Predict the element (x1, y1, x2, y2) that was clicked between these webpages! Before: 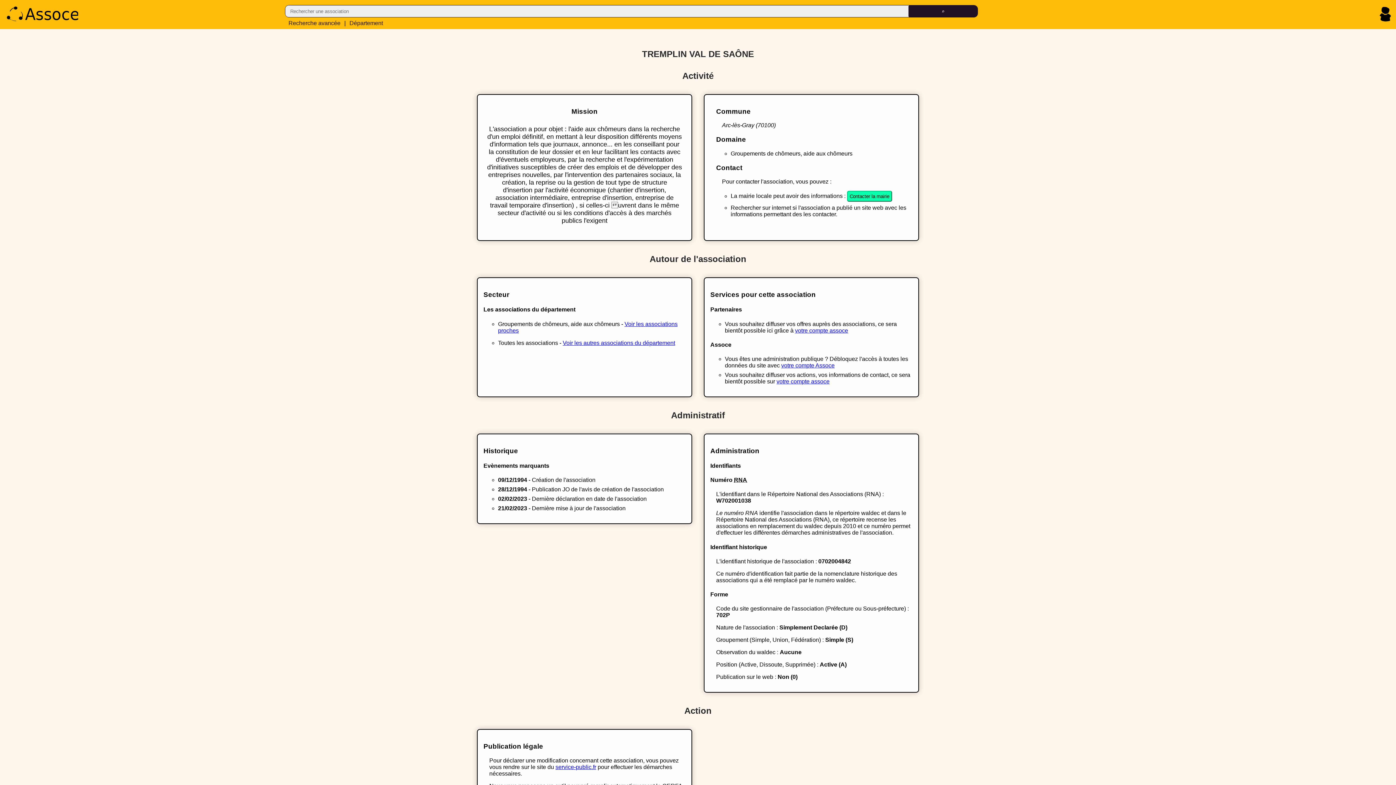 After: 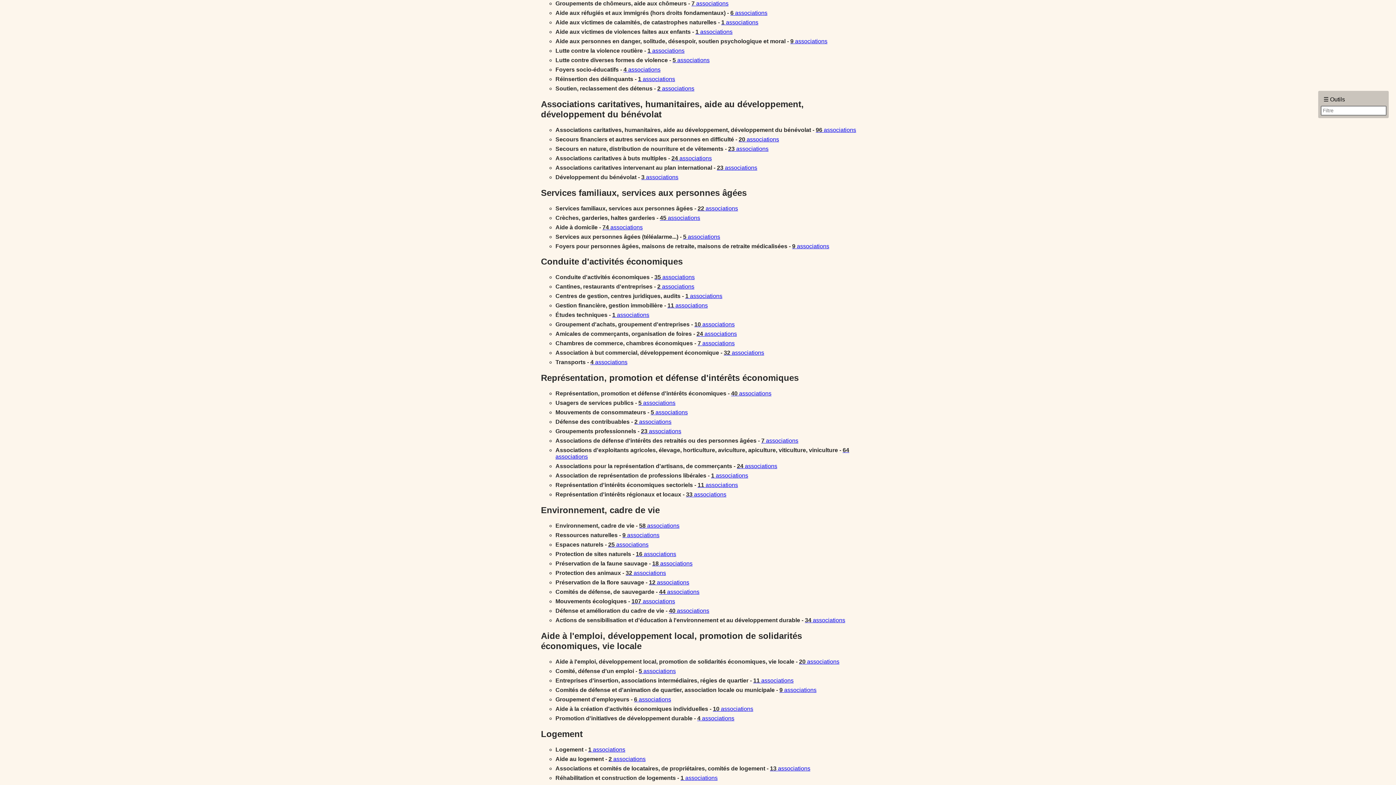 Action: label: Voir les autres associations du département bbox: (562, 339, 675, 346)